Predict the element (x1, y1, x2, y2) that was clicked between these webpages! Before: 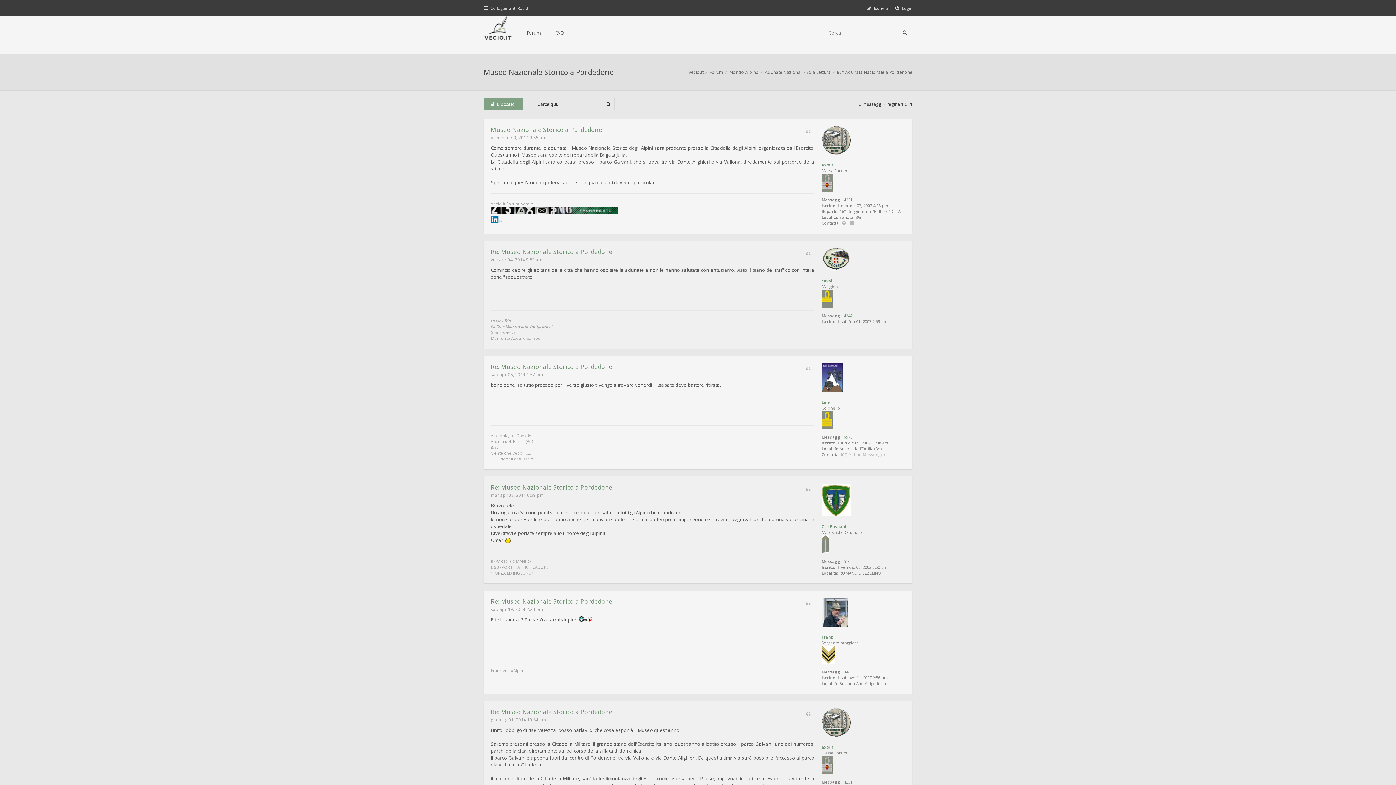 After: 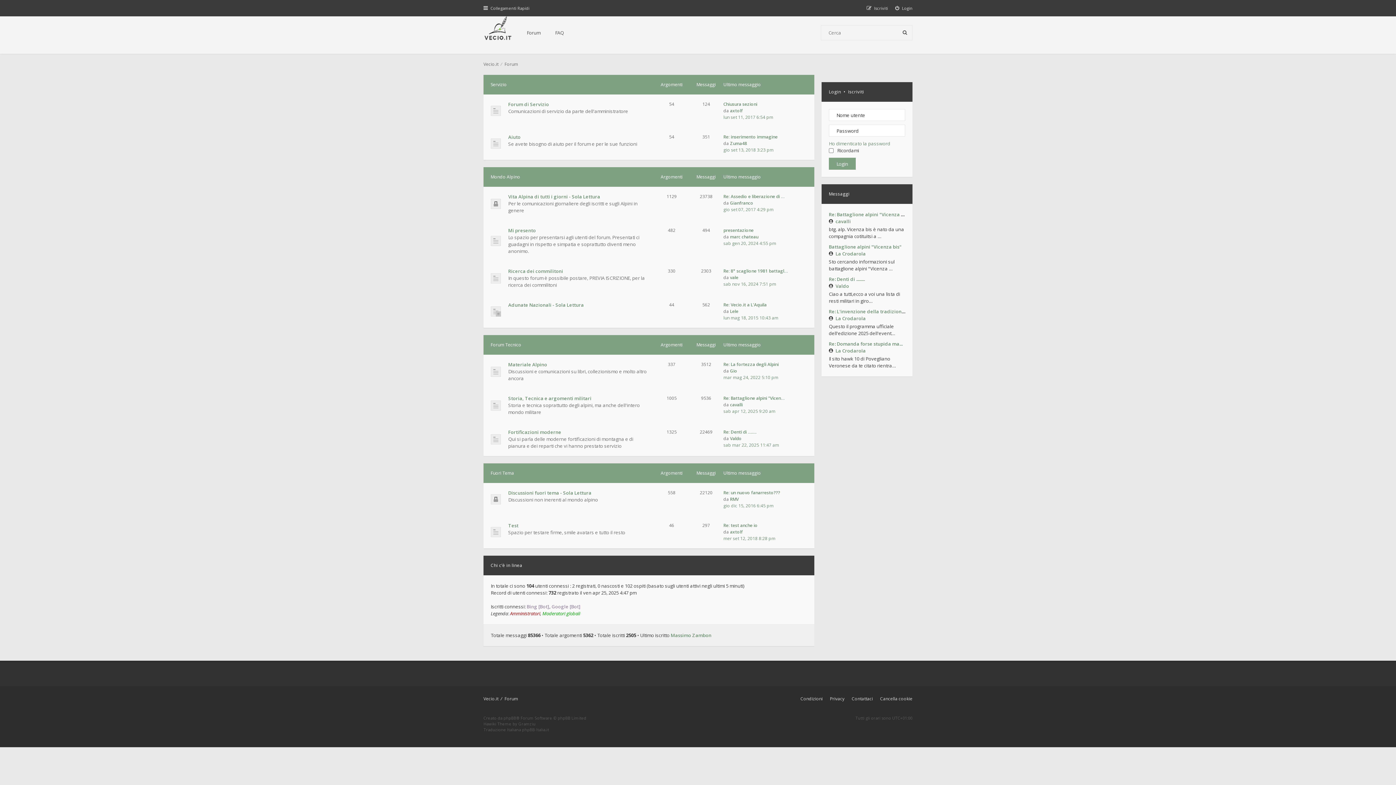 Action: bbox: (709, 69, 723, 75) label: Forum